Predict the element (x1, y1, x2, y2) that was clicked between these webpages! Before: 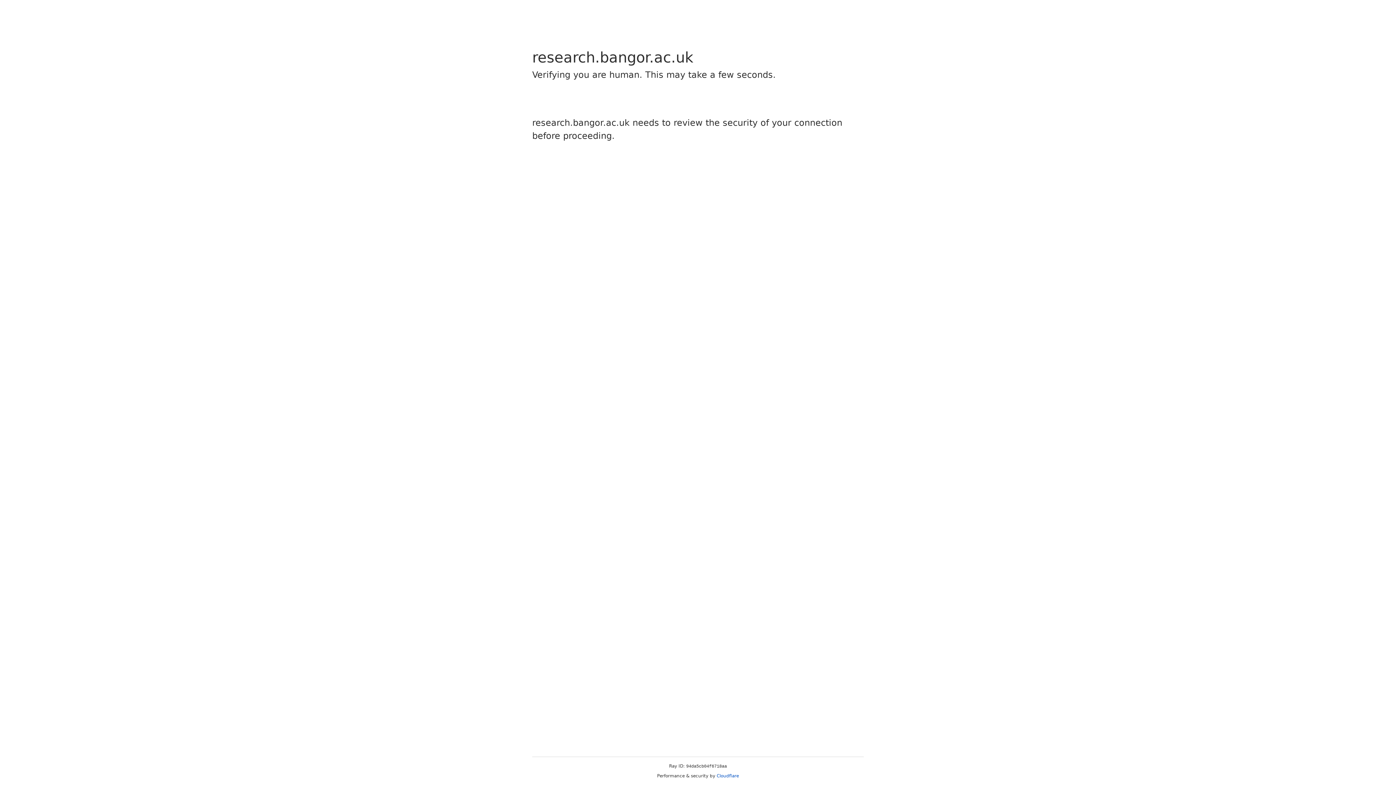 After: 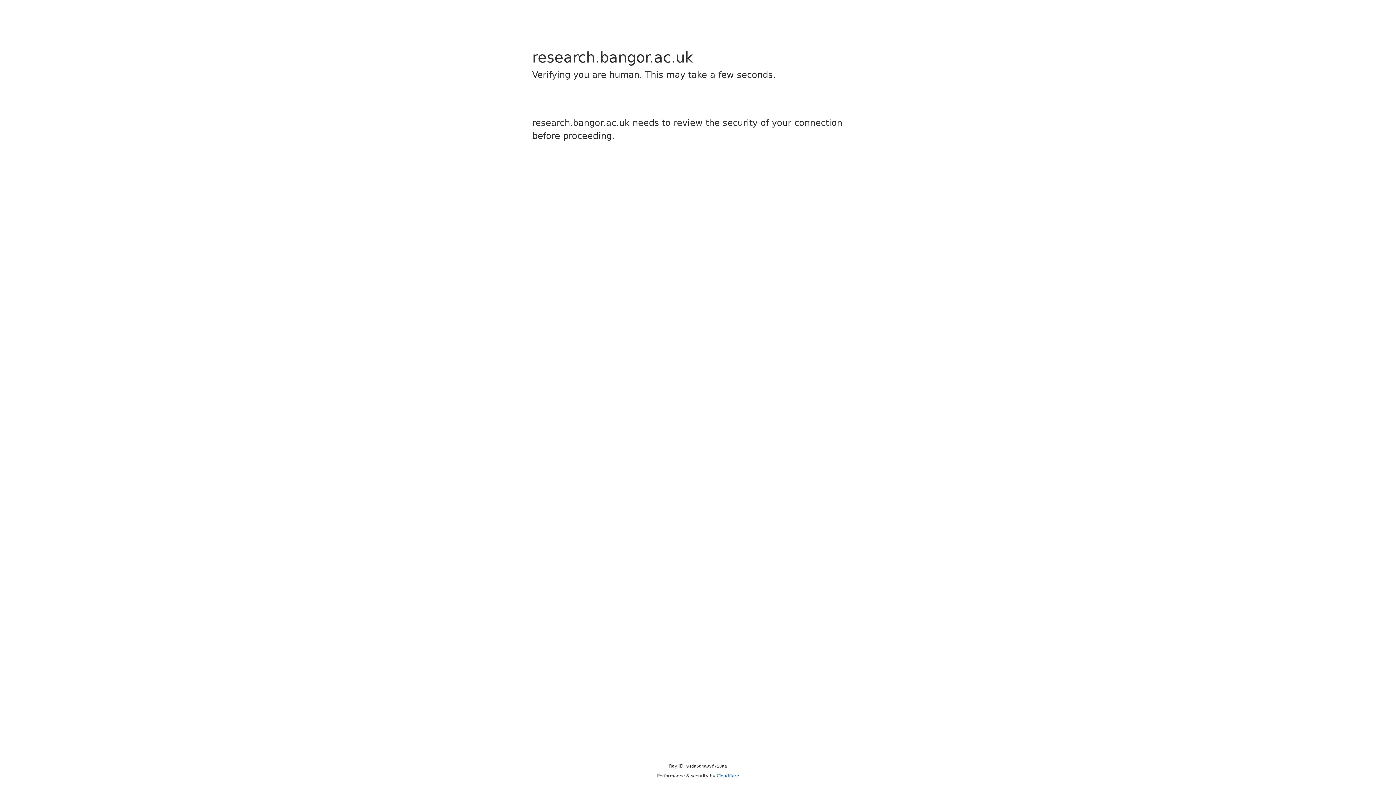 Action: bbox: (716, 773, 739, 778) label: Cloudflare